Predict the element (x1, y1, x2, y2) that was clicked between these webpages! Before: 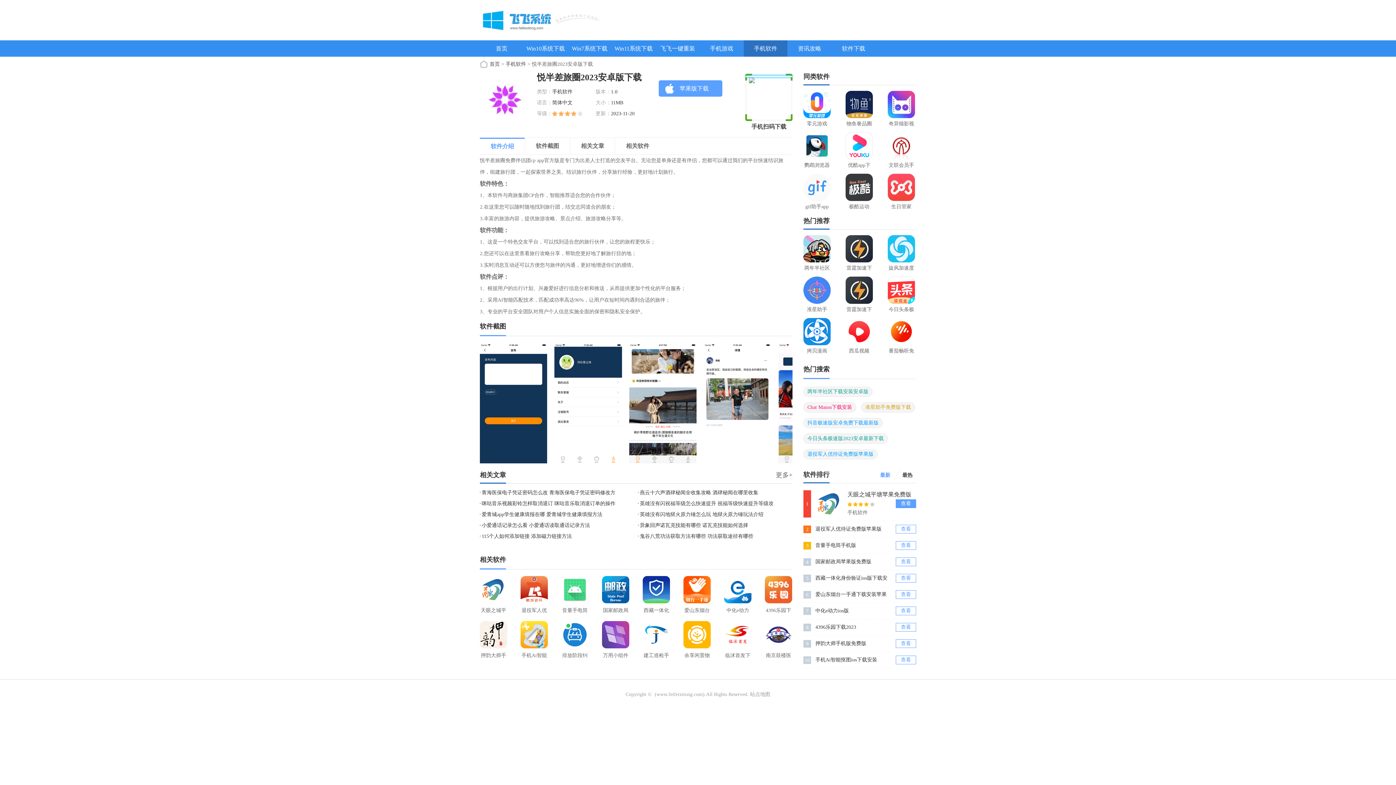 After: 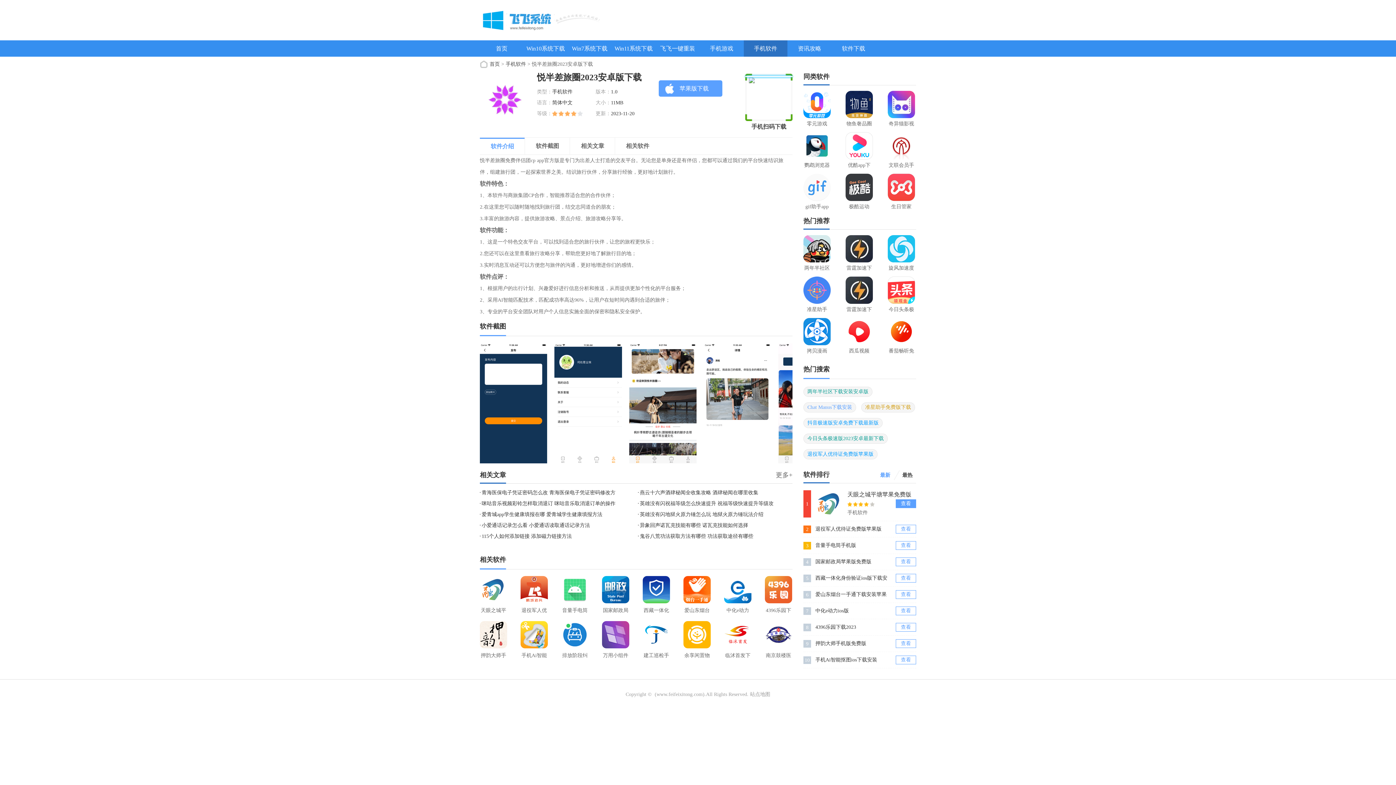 Action: bbox: (803, 402, 856, 412) label: Chat Manus下载安装